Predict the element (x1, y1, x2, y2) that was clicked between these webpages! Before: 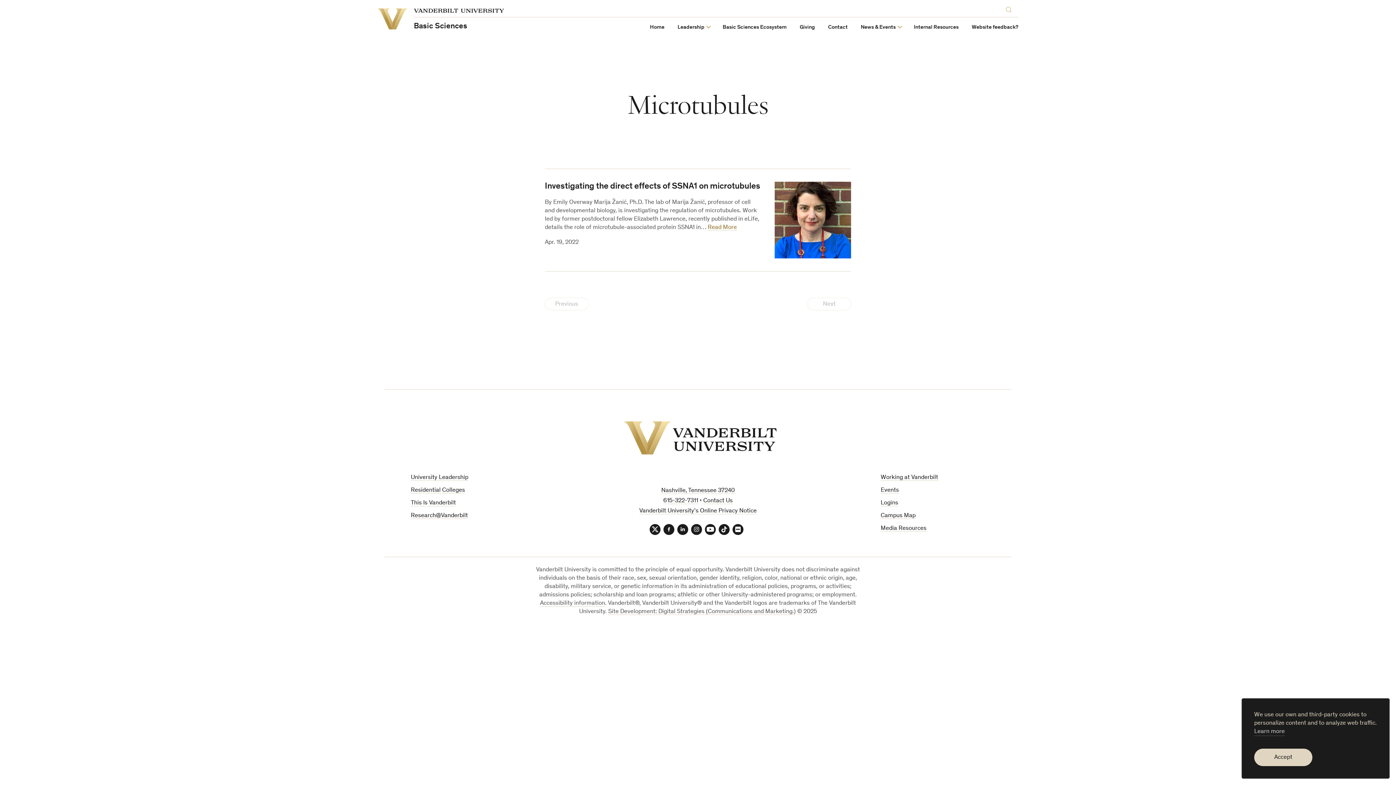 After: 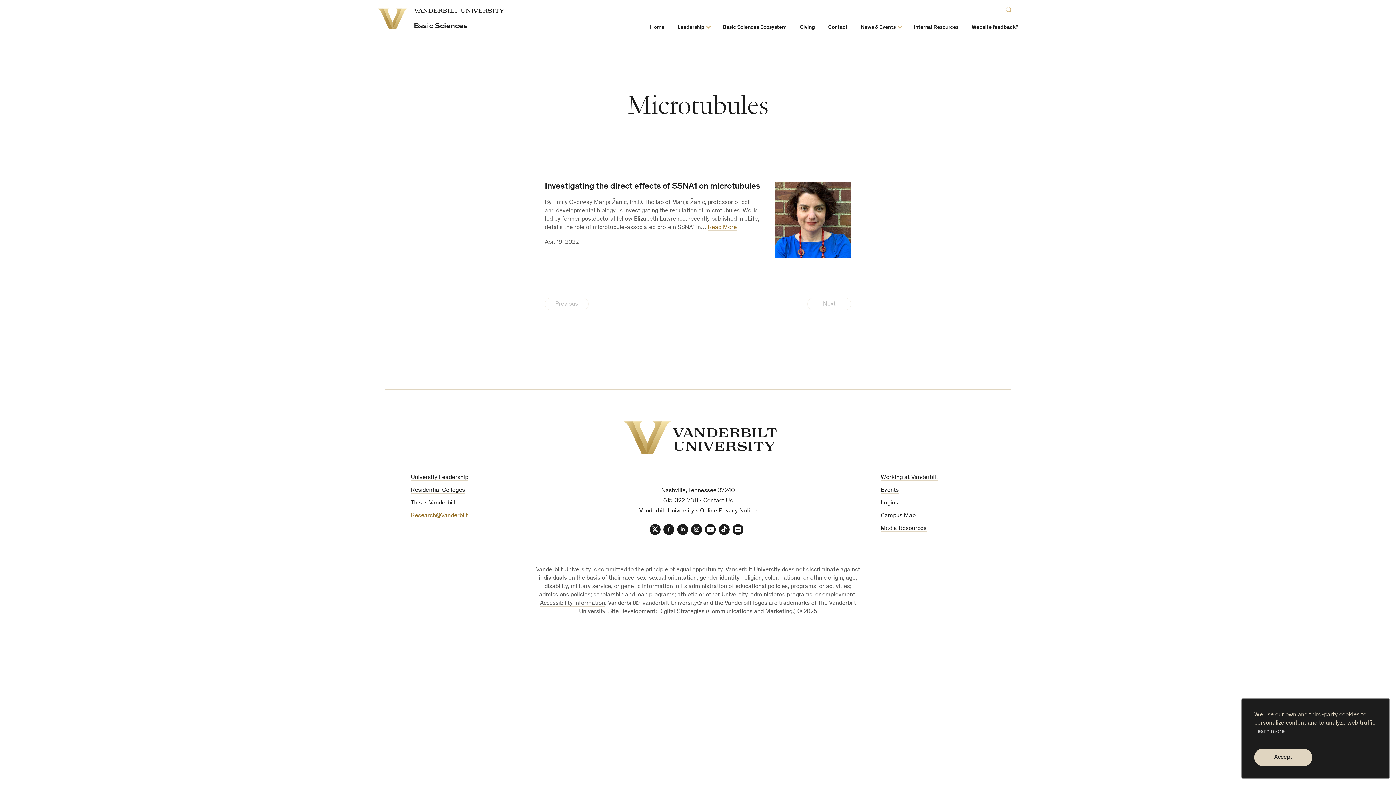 Action: label: Research@Vanderbilt bbox: (410, 512, 468, 519)